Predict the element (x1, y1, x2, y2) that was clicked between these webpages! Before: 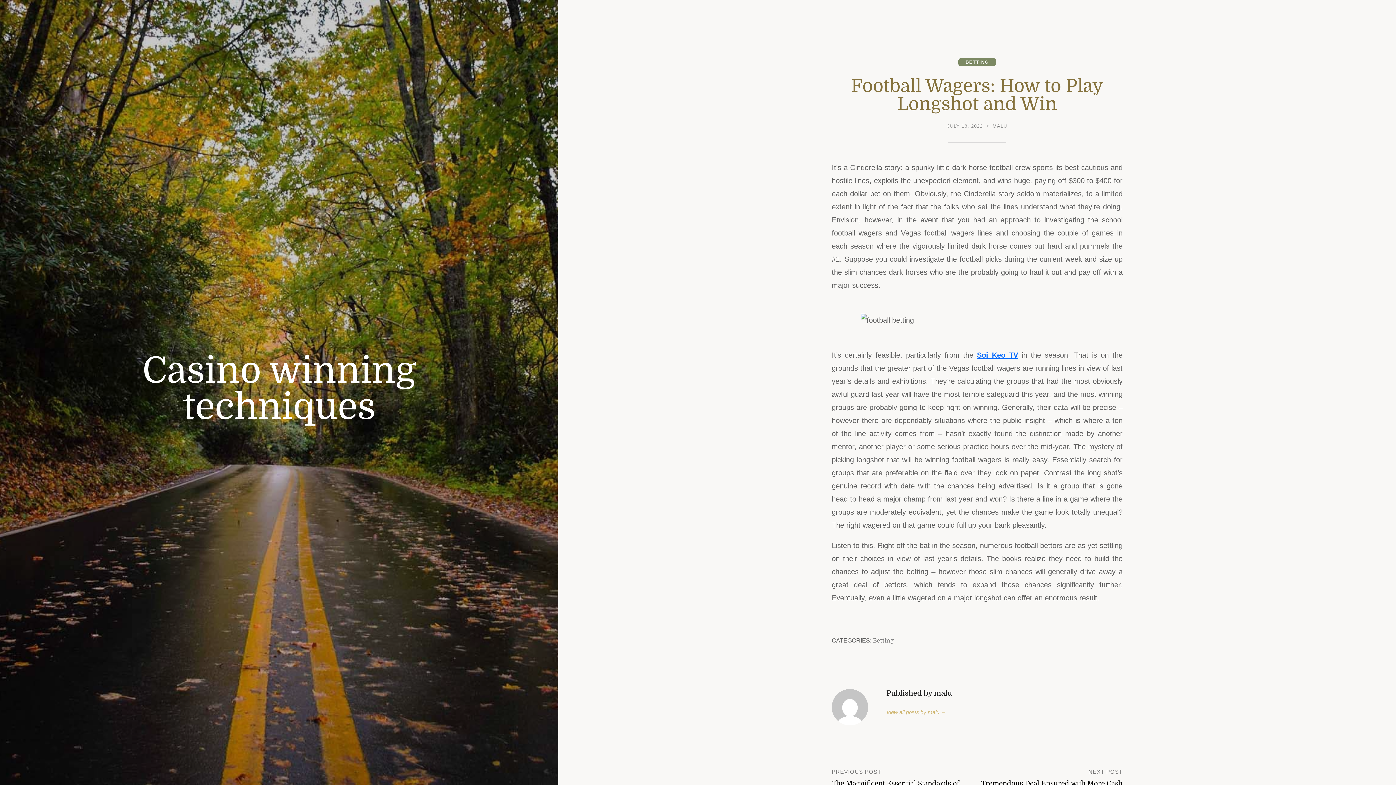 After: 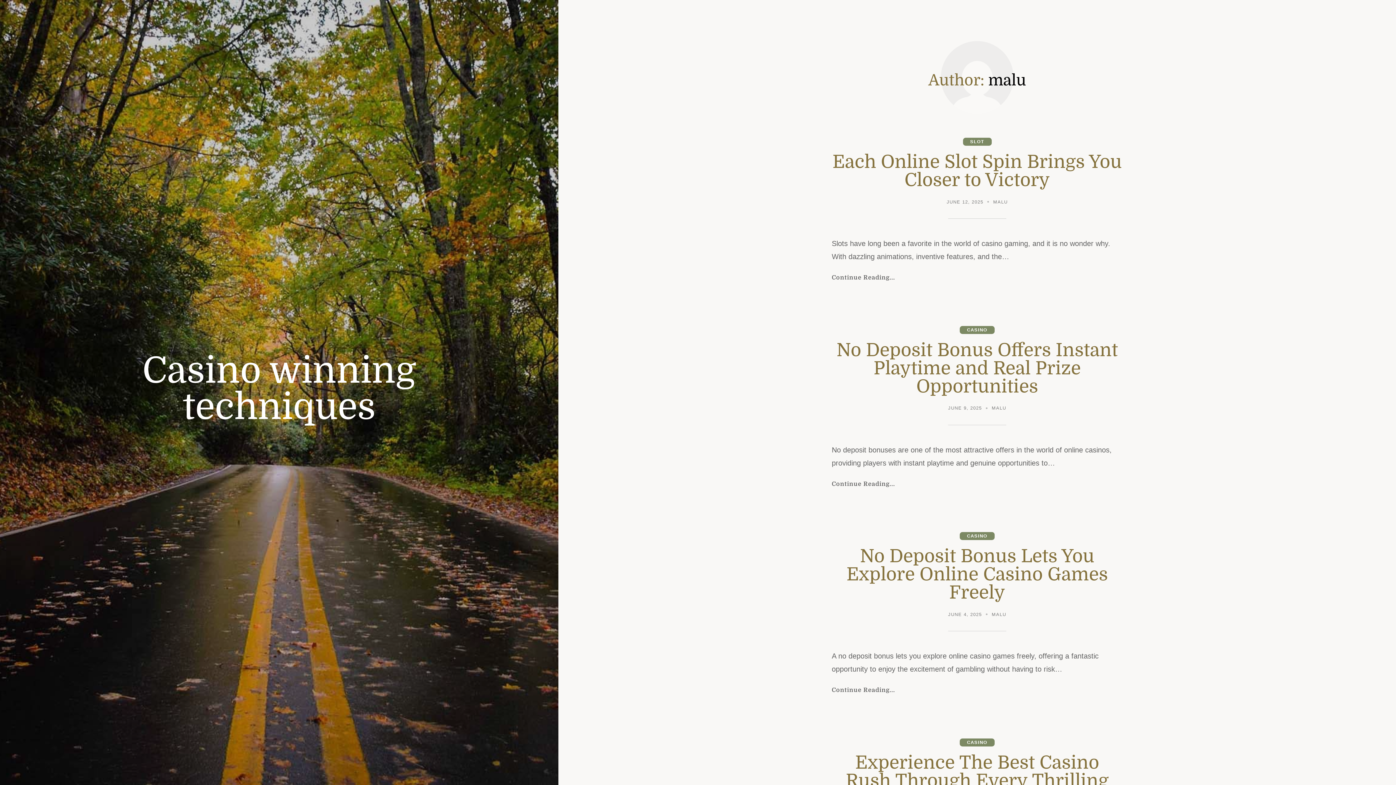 Action: label: MALU bbox: (992, 123, 1007, 130)